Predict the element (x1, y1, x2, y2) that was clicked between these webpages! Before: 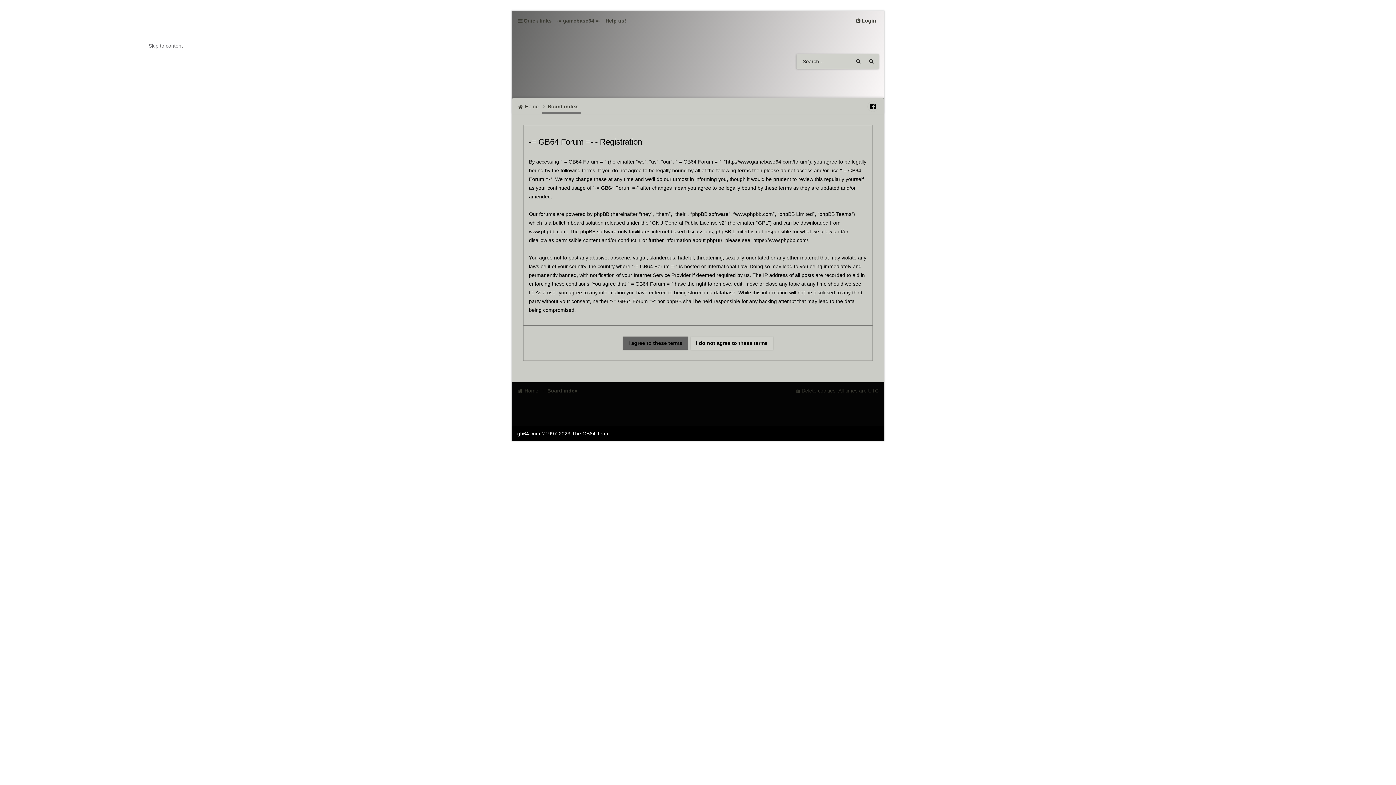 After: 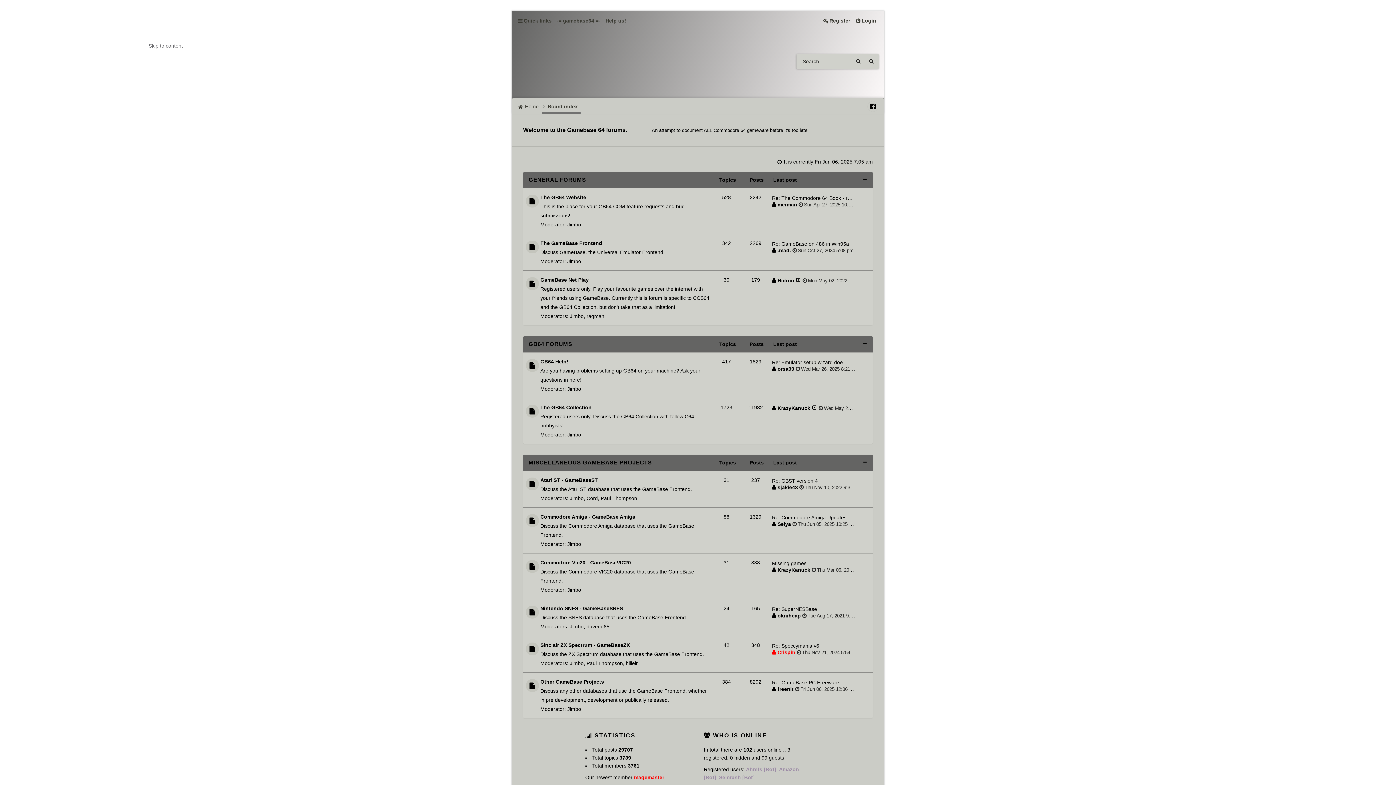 Action: bbox: (517, 41, 535, 63)